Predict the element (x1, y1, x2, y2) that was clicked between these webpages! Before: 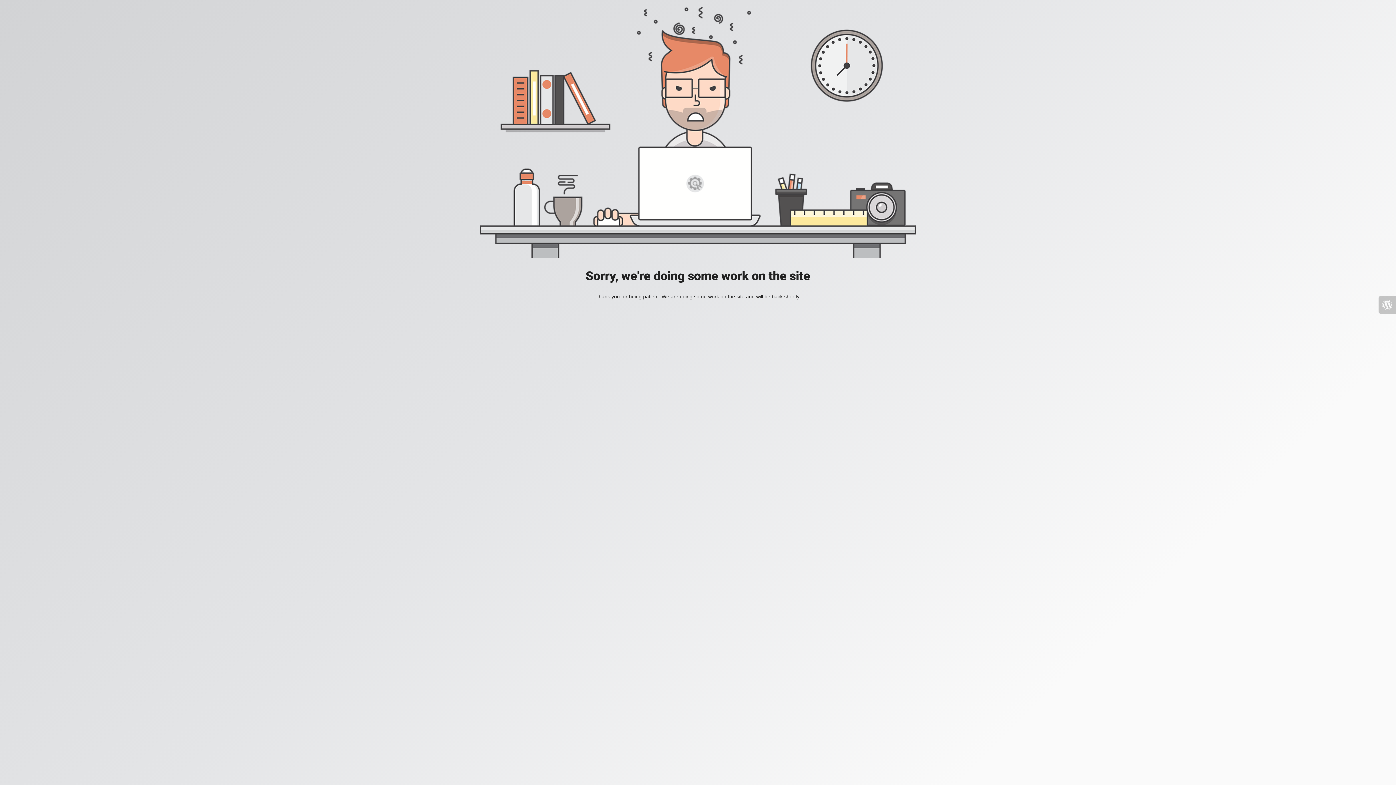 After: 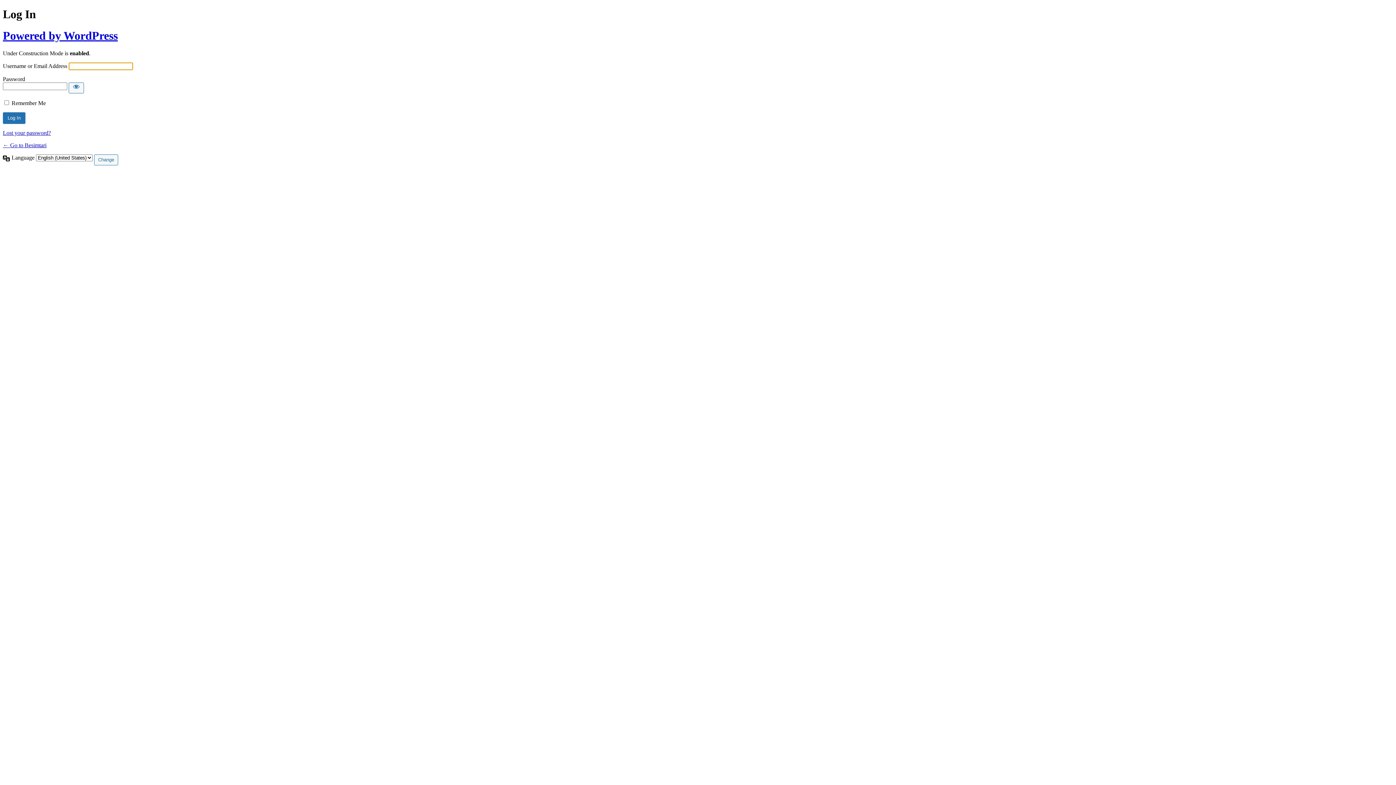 Action: bbox: (1378, 296, 1396, 313)